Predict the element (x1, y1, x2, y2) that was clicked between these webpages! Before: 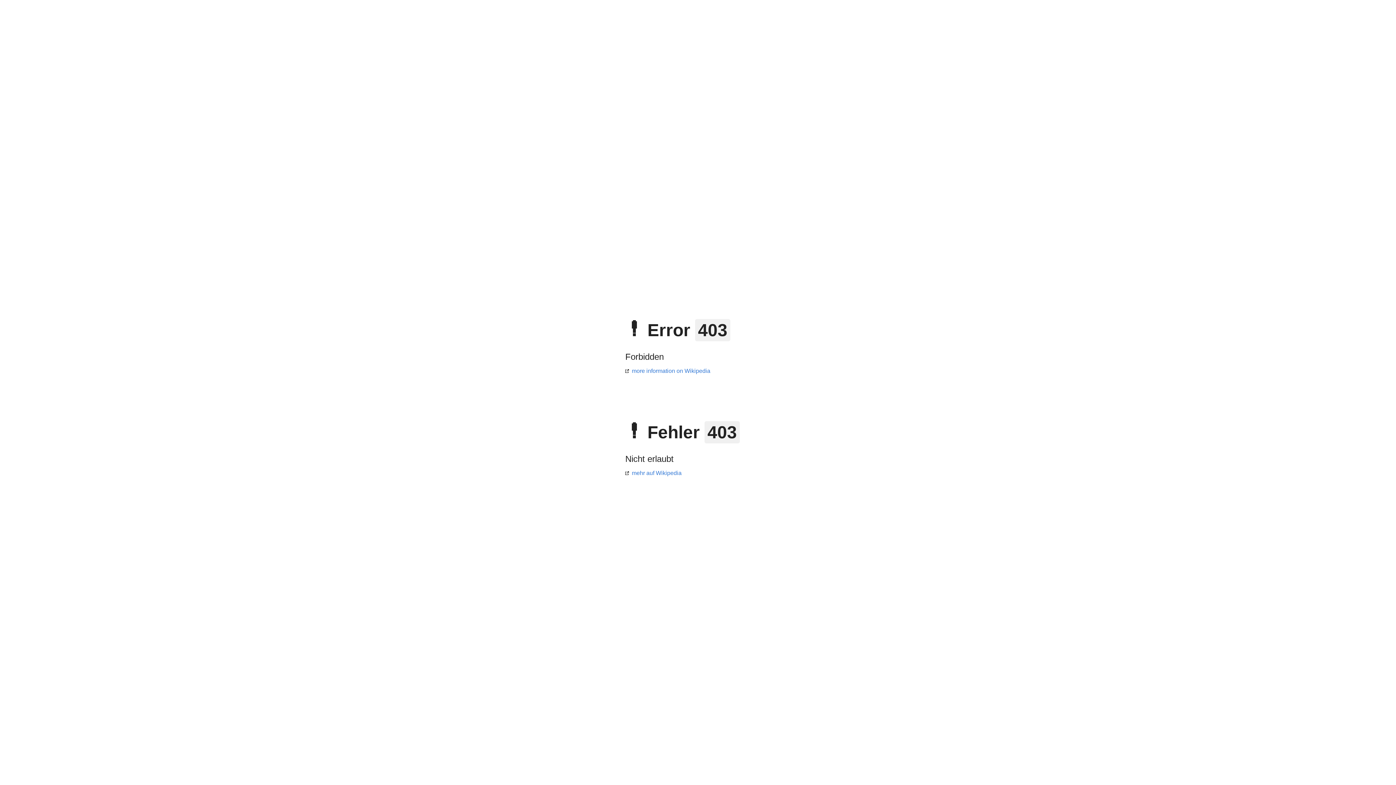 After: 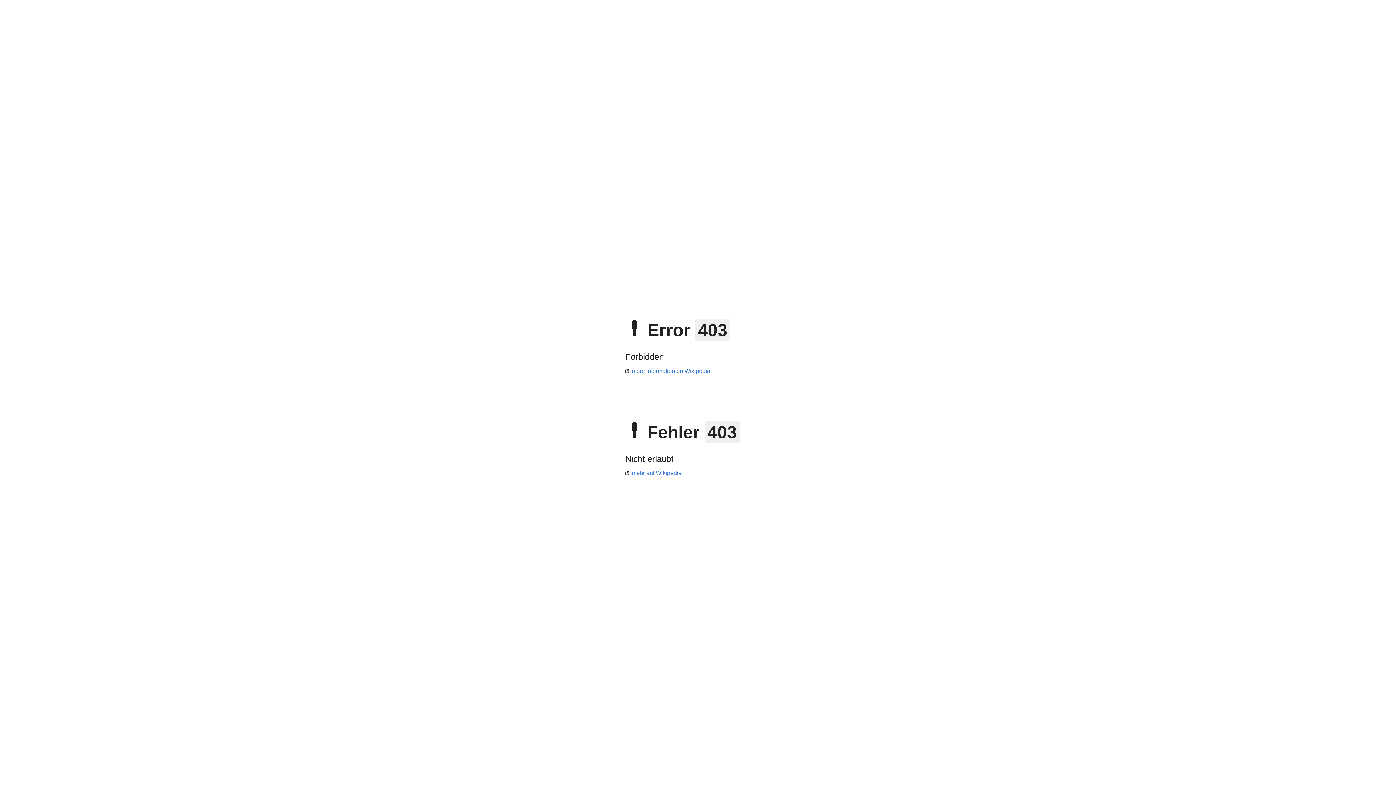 Action: label: mehr auf Wikipedia bbox: (625, 470, 681, 476)